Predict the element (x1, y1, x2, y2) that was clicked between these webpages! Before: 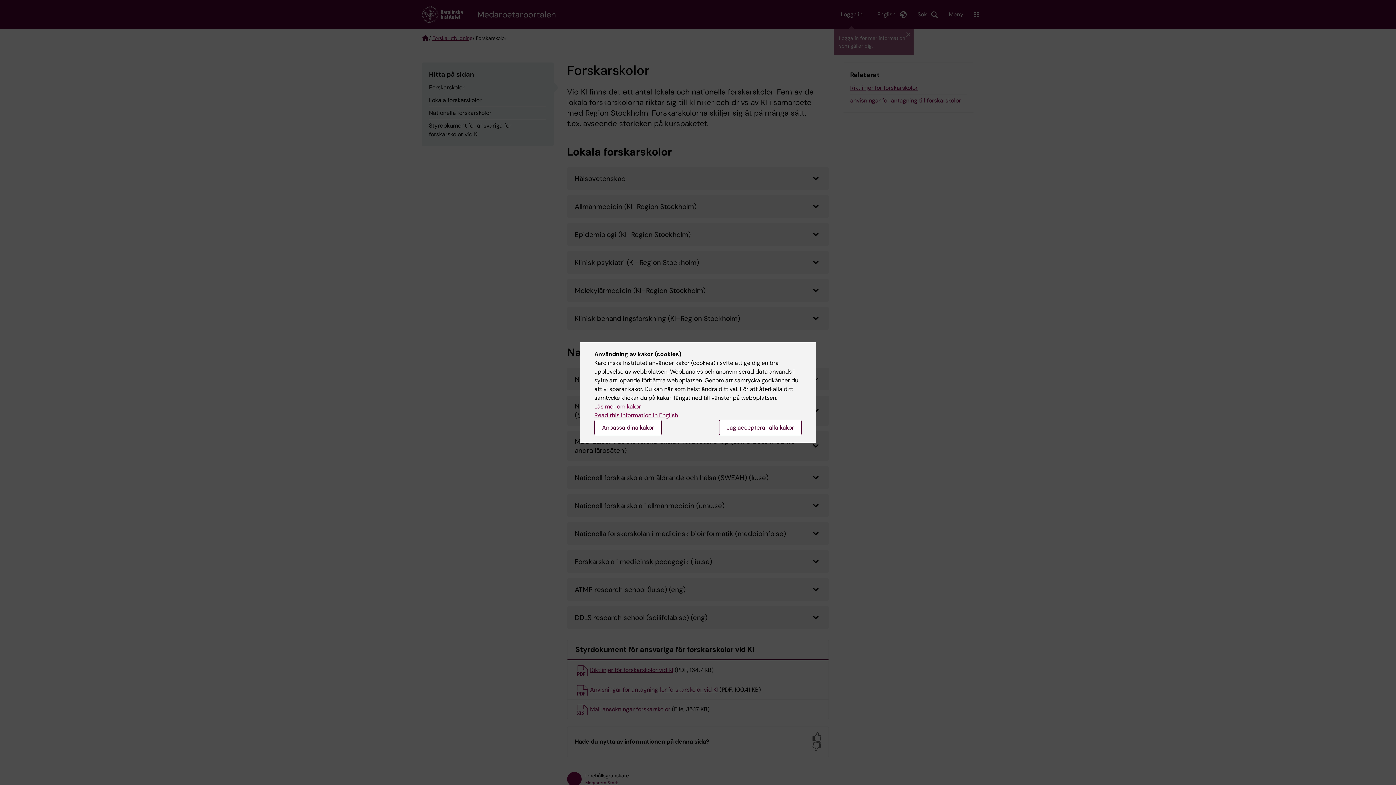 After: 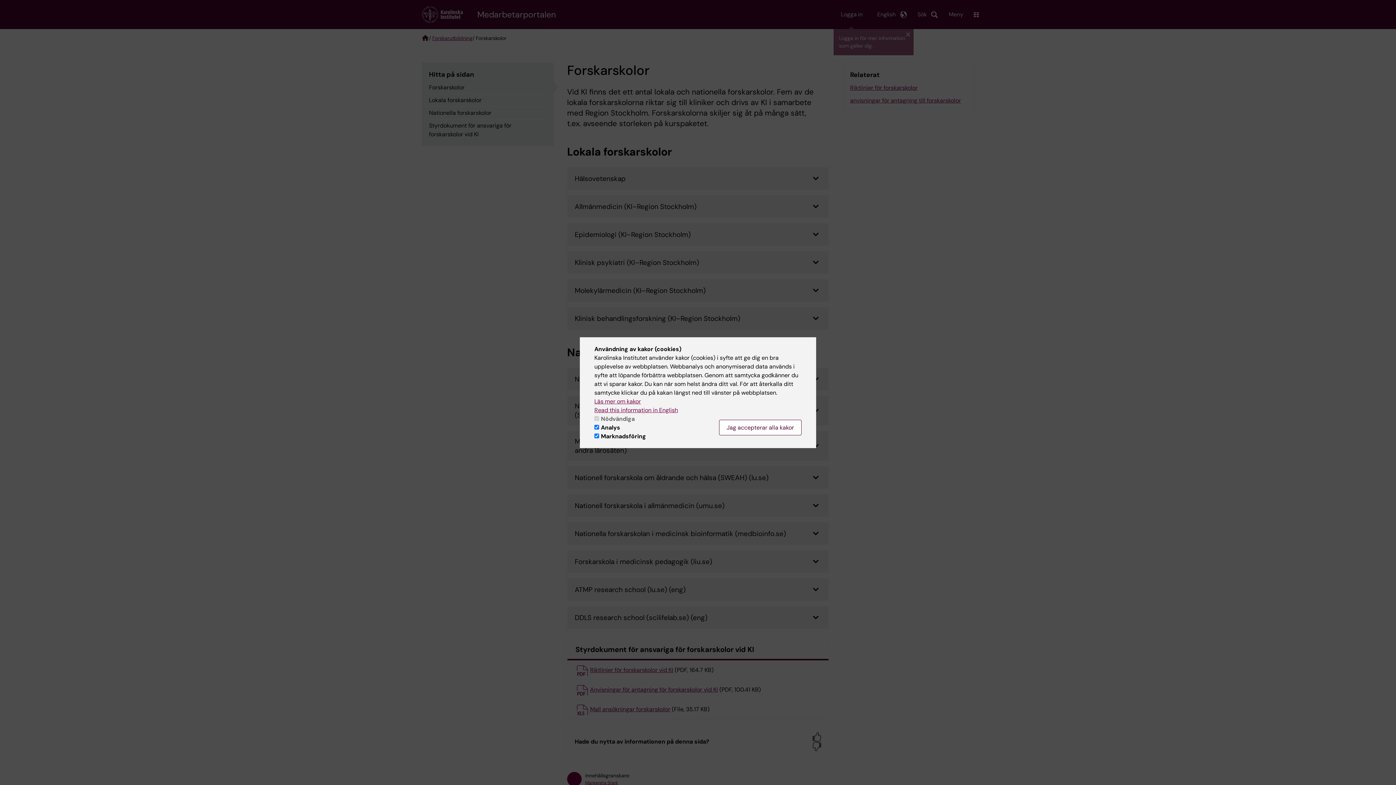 Action: bbox: (594, 420, 661, 435) label: Anpassa dina kakor